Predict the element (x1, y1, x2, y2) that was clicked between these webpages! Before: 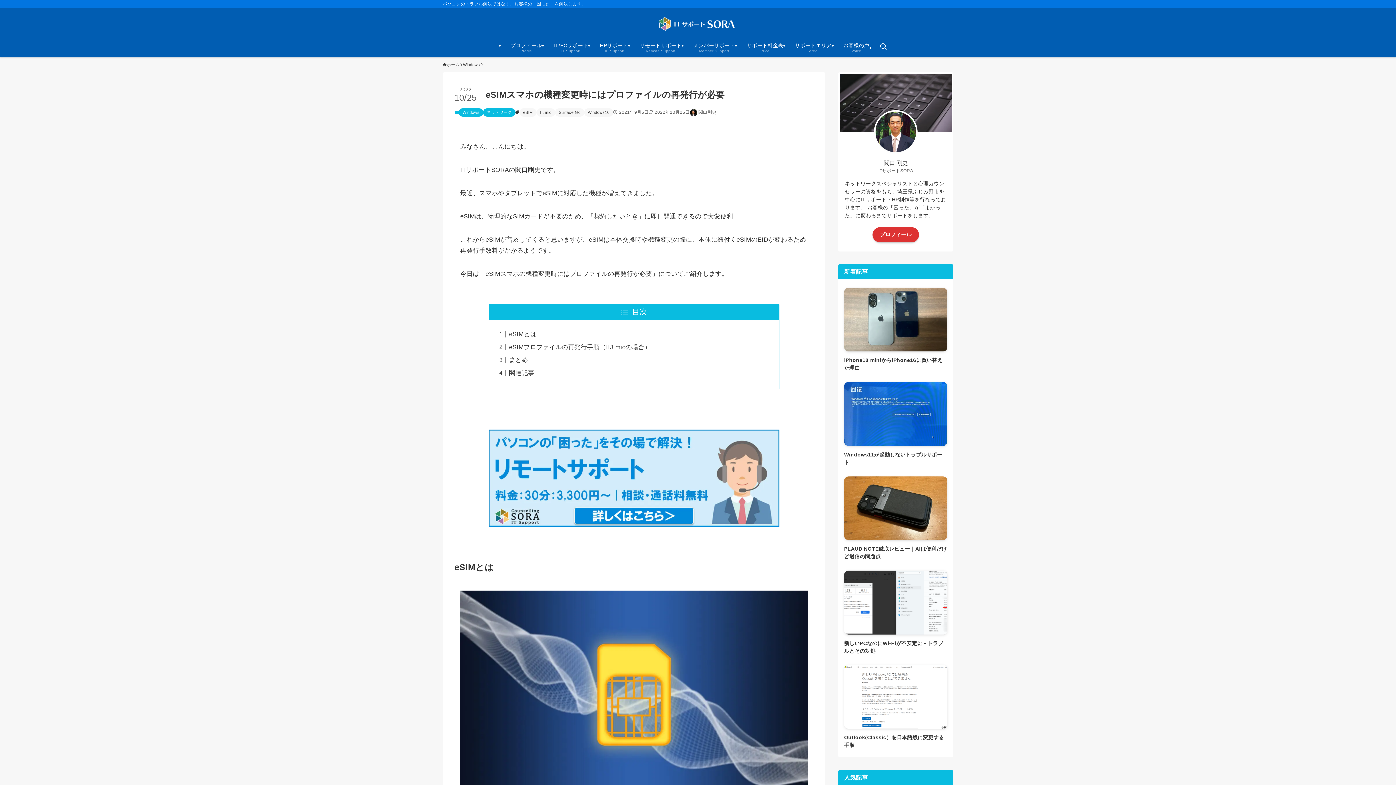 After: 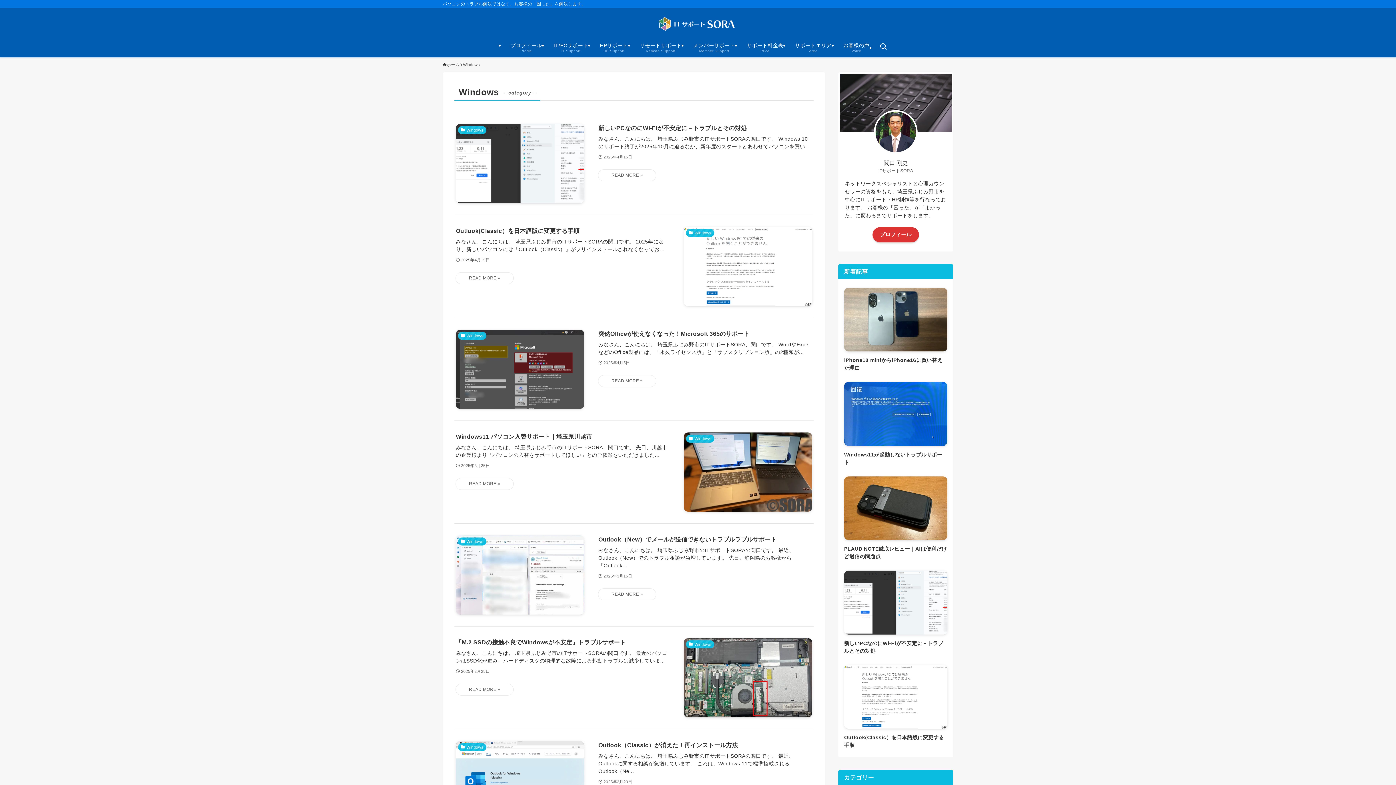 Action: label: Windows bbox: (459, 108, 483, 116)